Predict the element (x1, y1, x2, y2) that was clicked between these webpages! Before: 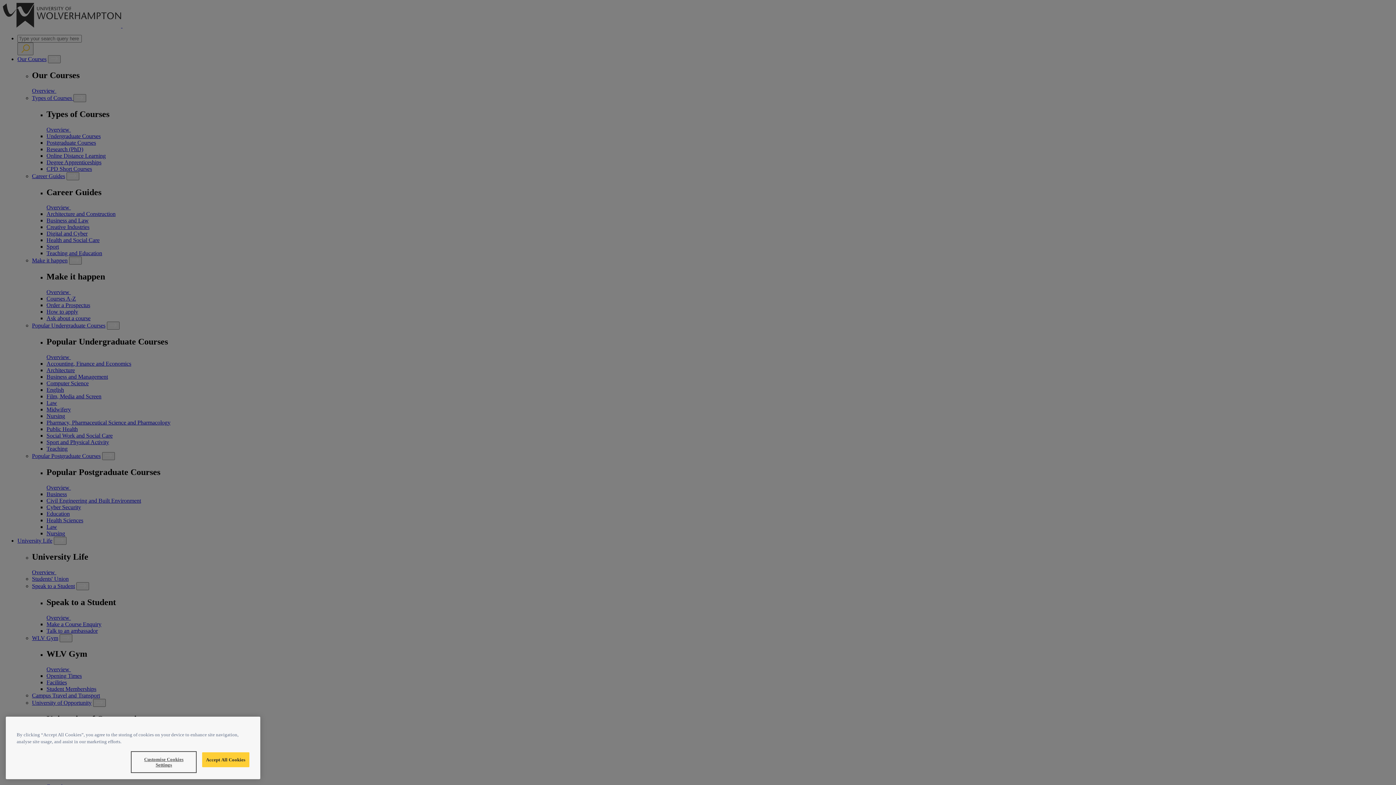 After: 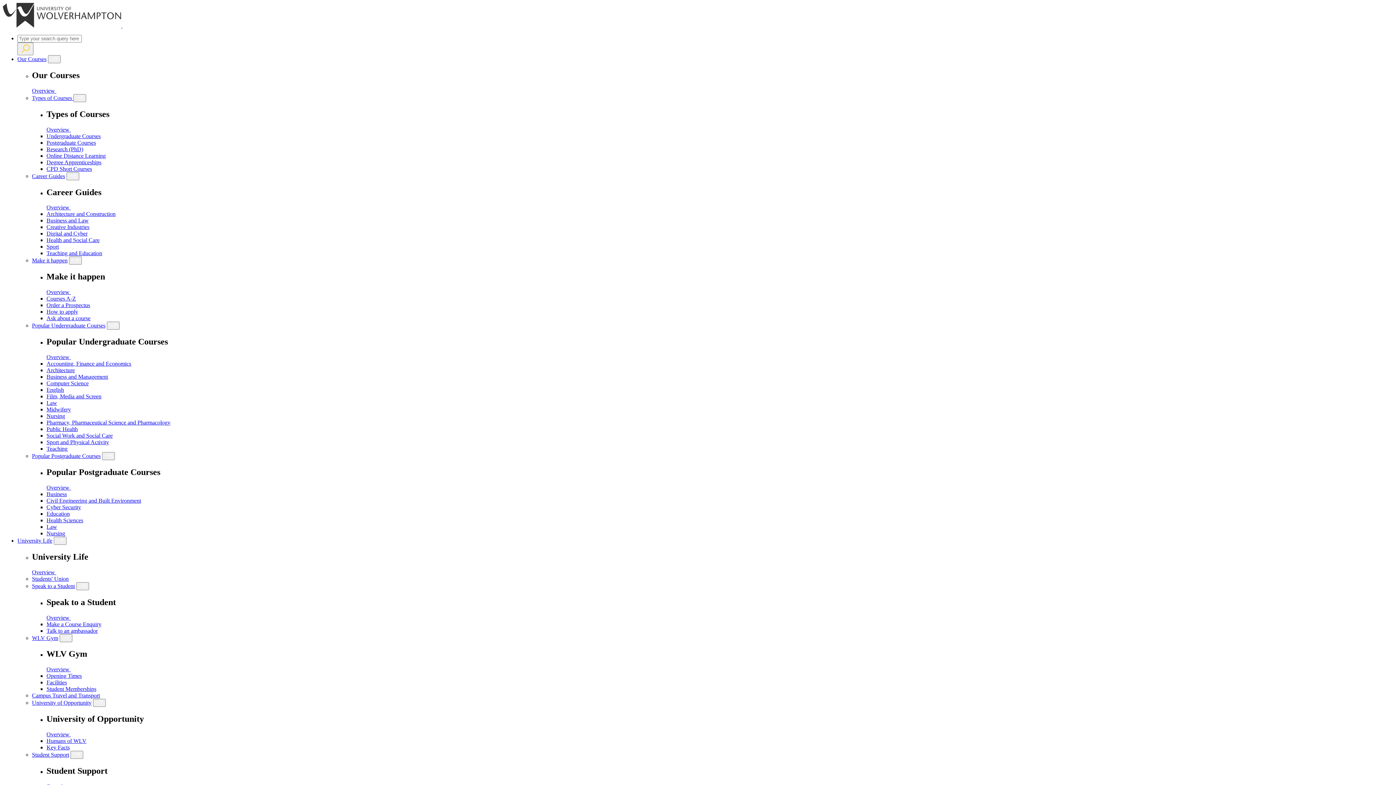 Action: label: Accept All Cookies bbox: (202, 776, 249, 791)